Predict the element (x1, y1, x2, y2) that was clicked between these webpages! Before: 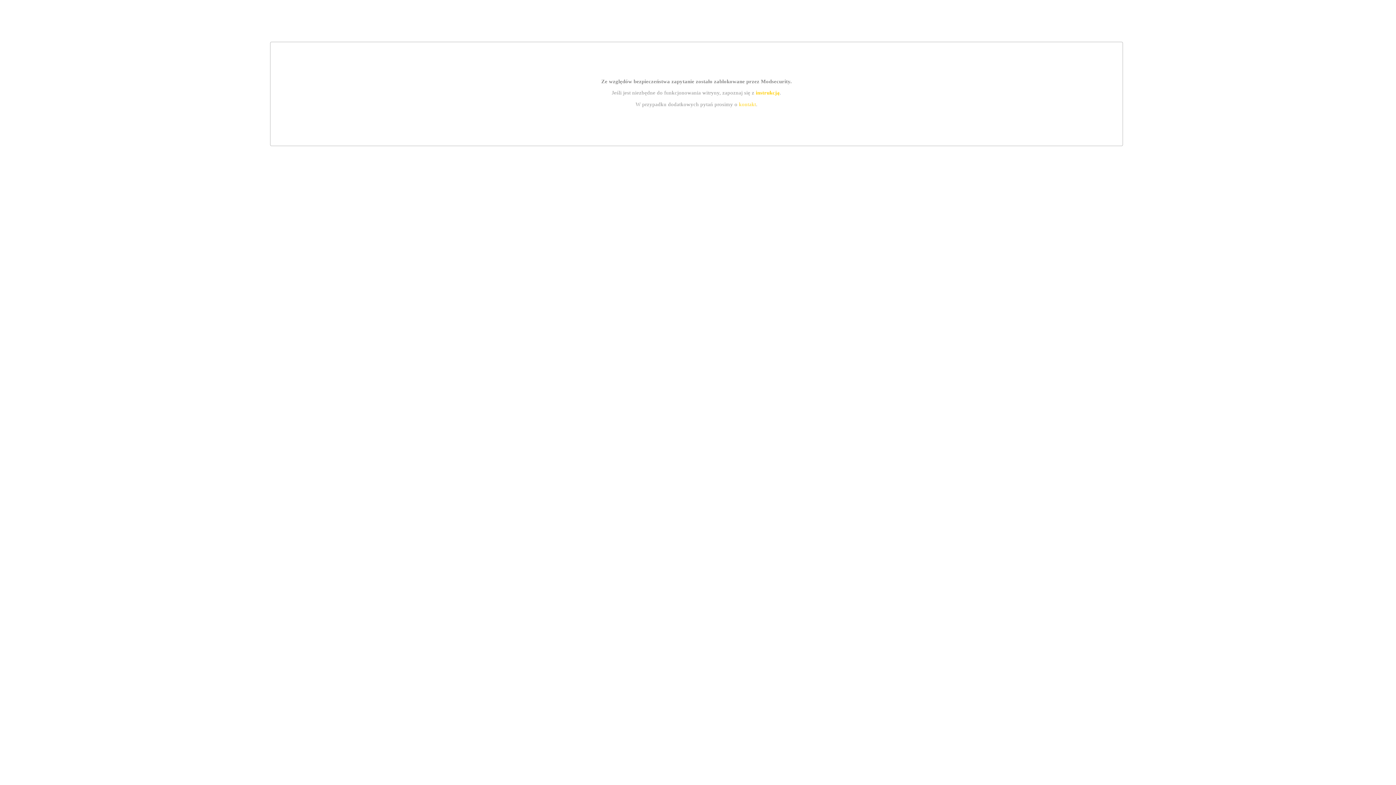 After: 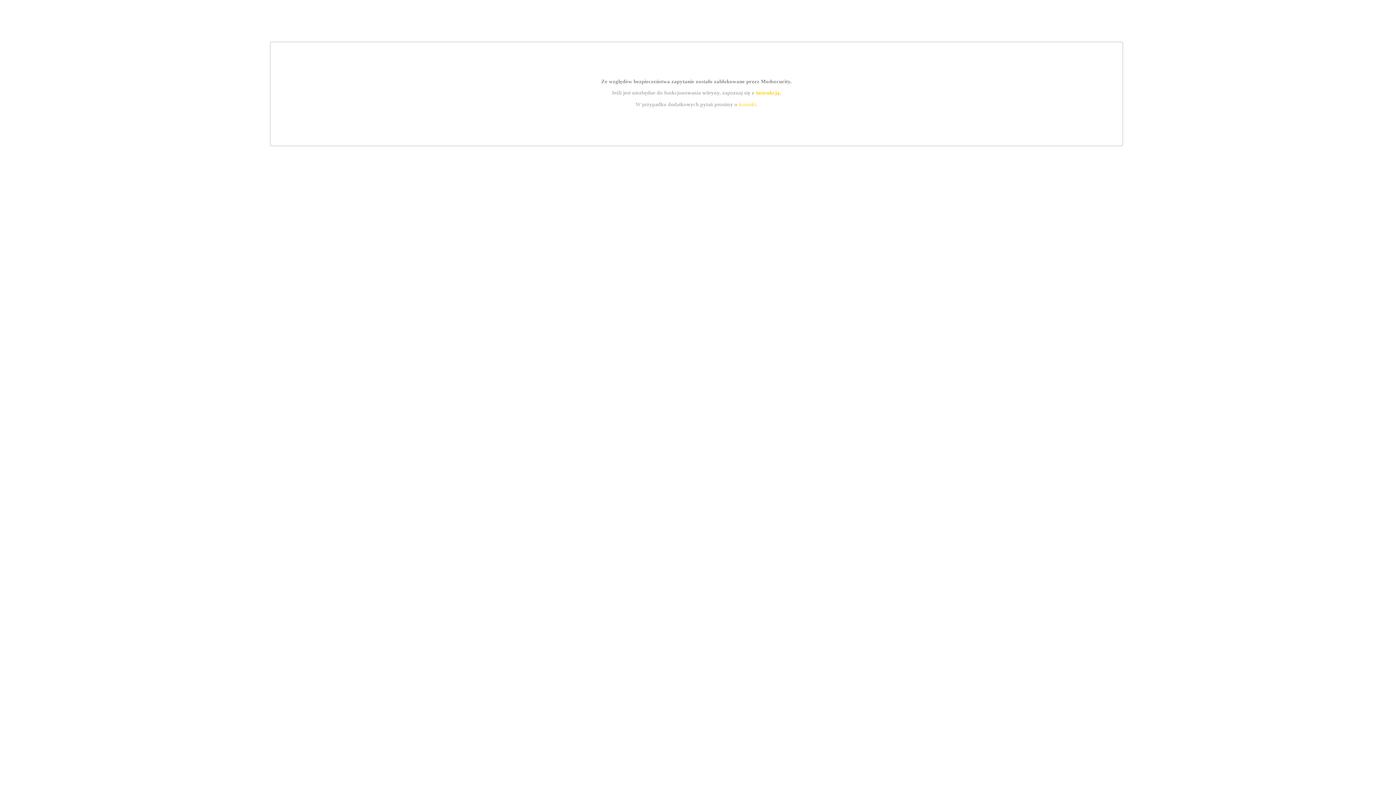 Action: bbox: (739, 101, 756, 107) label: kontakt